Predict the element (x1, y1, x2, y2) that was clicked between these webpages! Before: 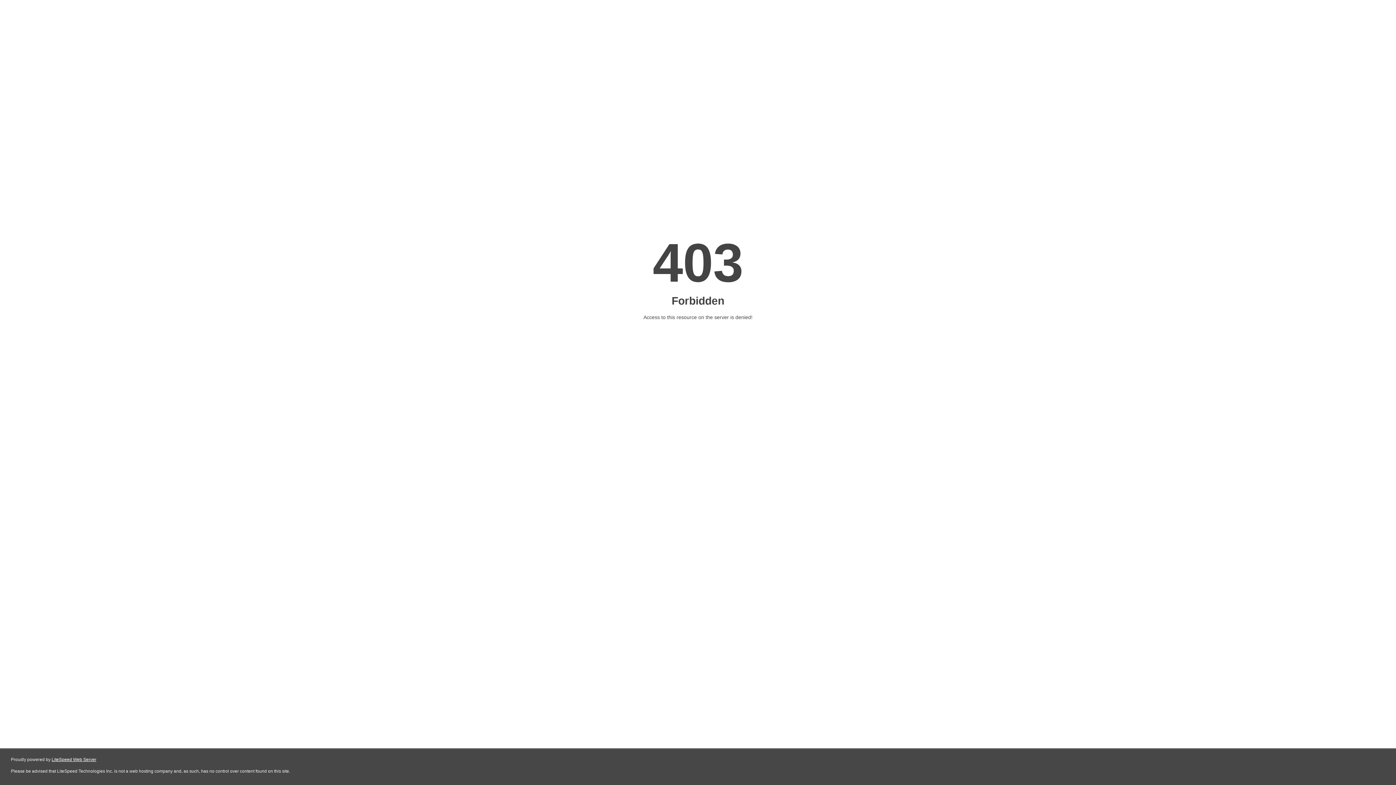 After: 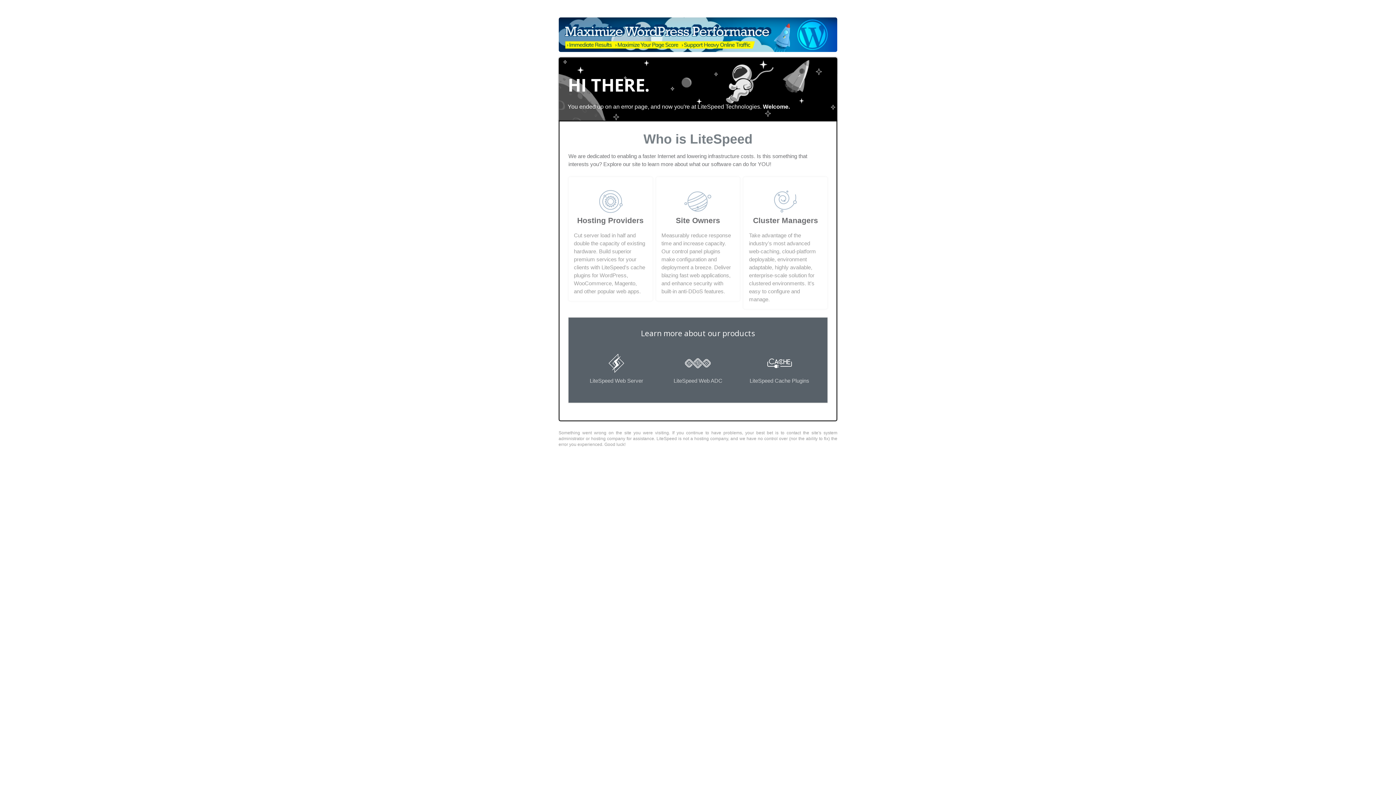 Action: label: LiteSpeed Web Server bbox: (51, 757, 96, 762)